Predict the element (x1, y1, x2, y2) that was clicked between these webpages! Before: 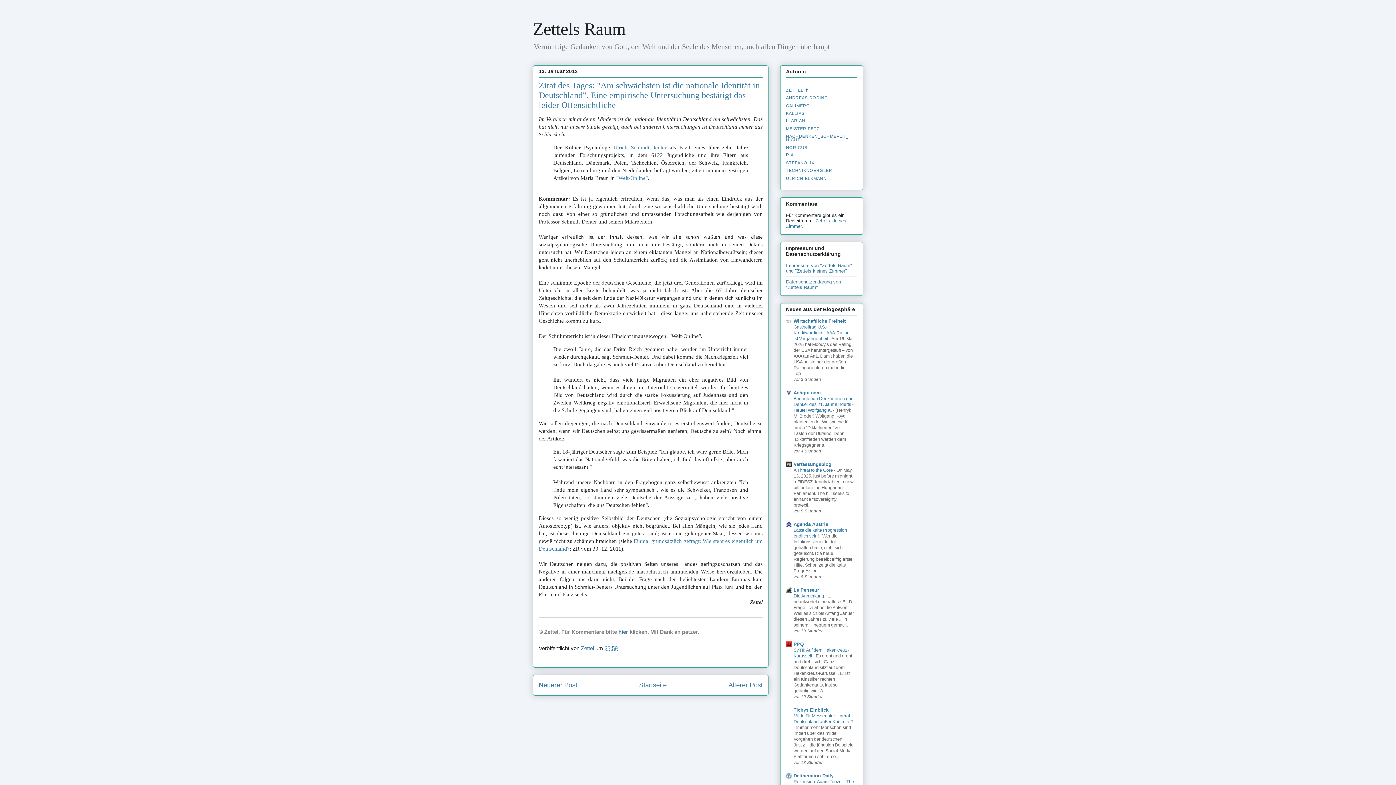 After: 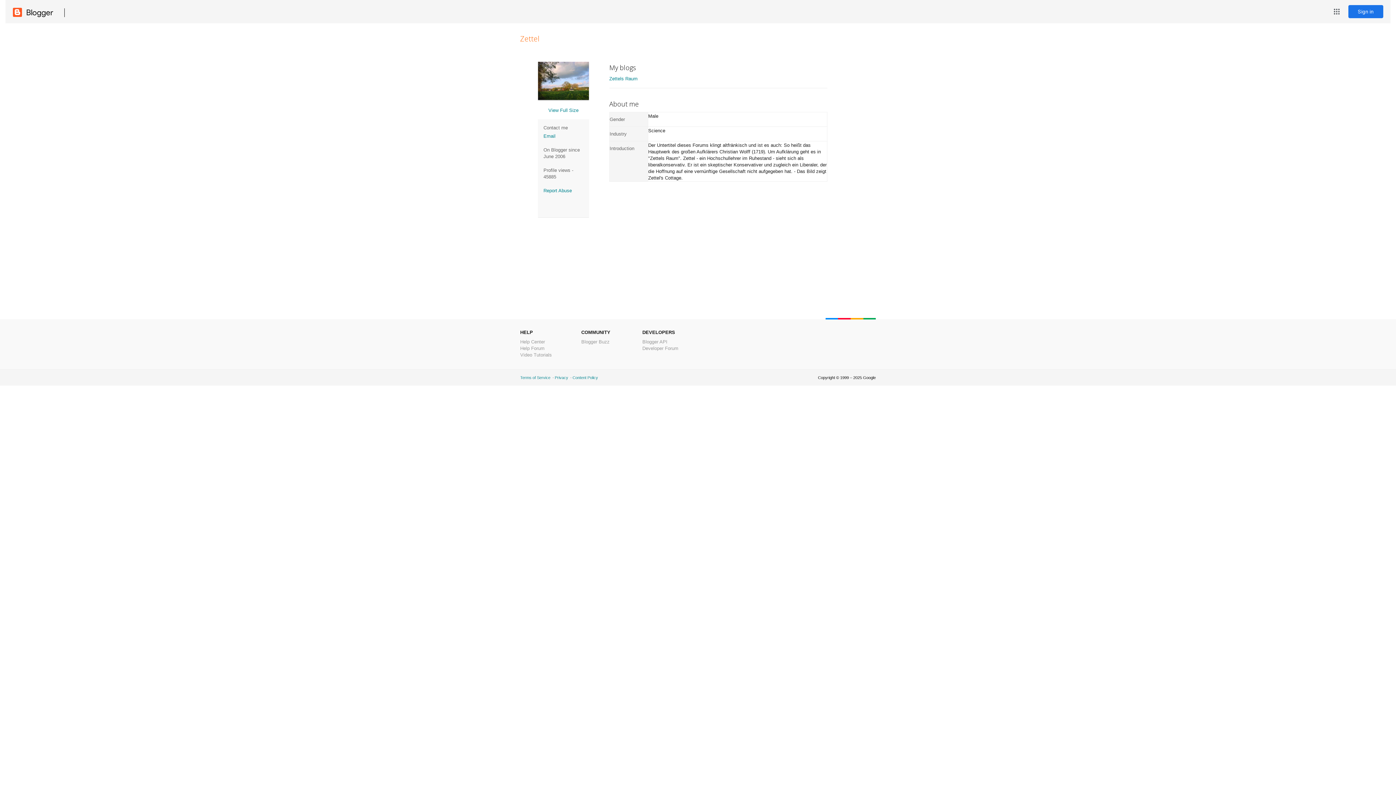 Action: bbox: (786, 87, 808, 92) label: ZETTEL ✝